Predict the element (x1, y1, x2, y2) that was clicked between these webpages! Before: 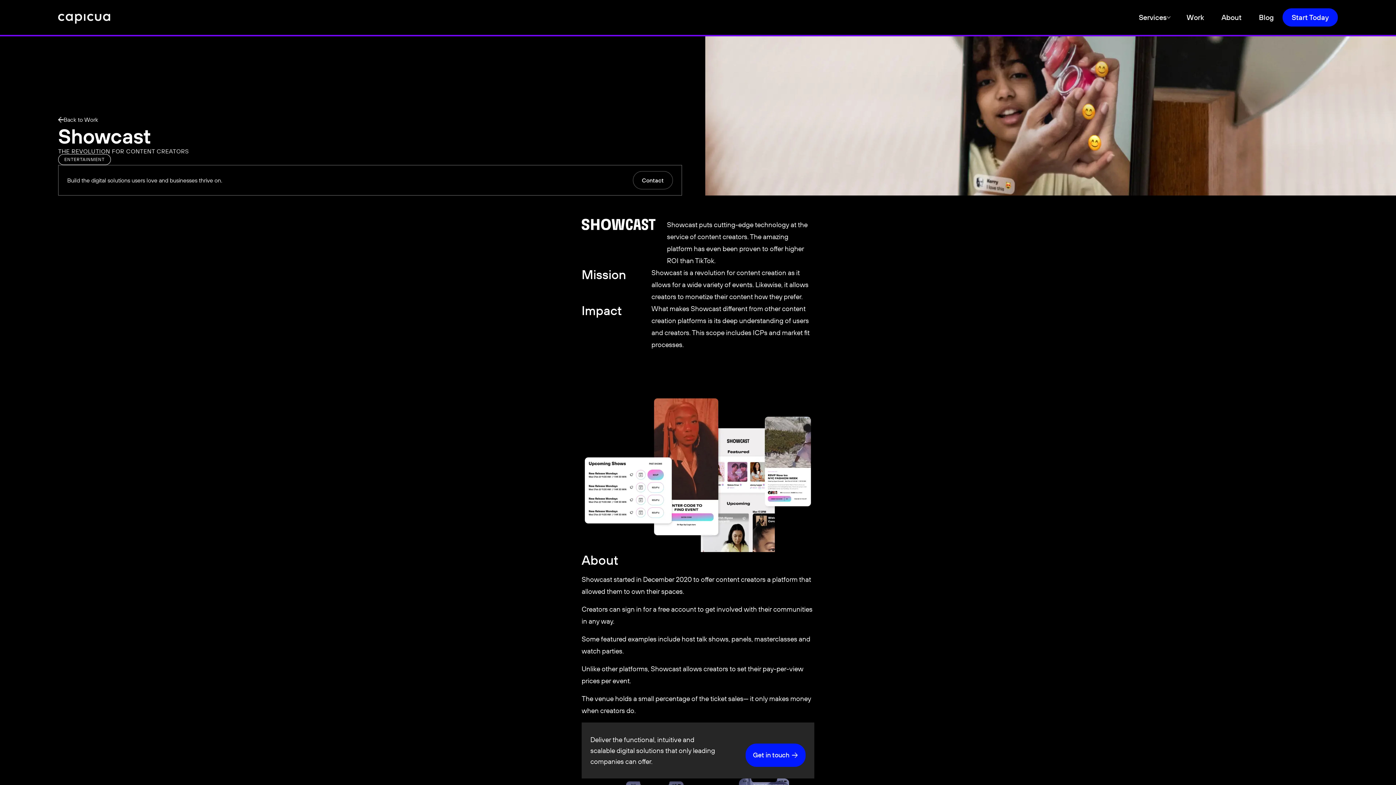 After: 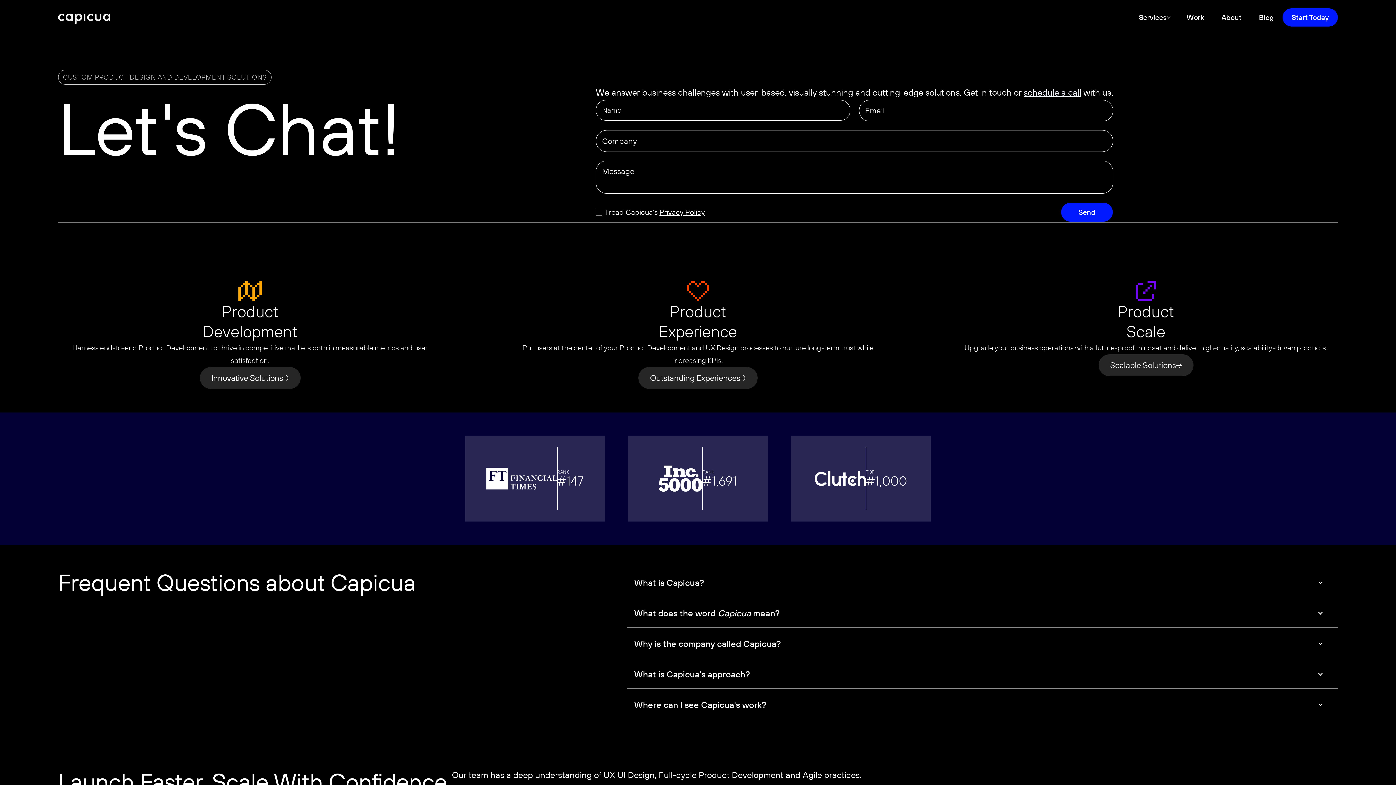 Action: bbox: (632, 171, 672, 189) label: Contact